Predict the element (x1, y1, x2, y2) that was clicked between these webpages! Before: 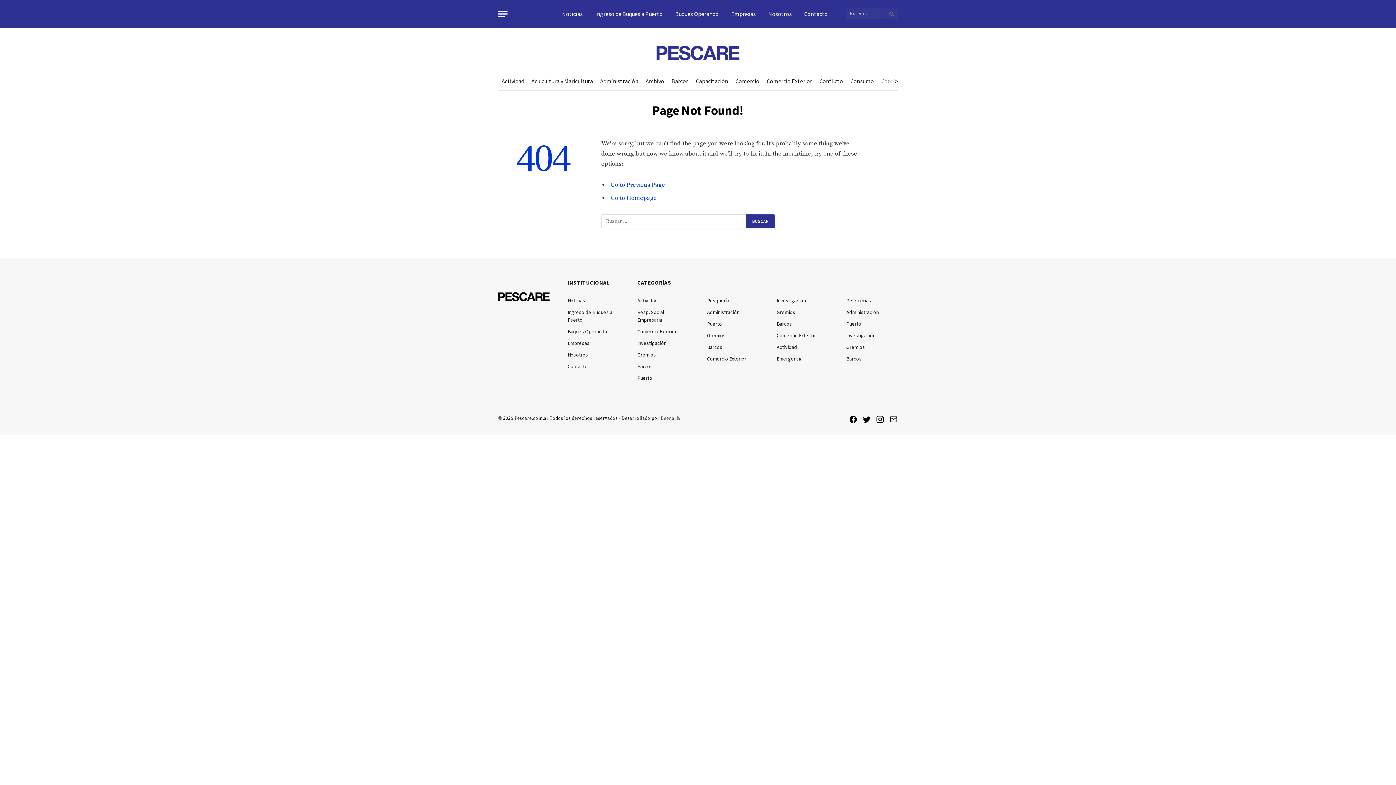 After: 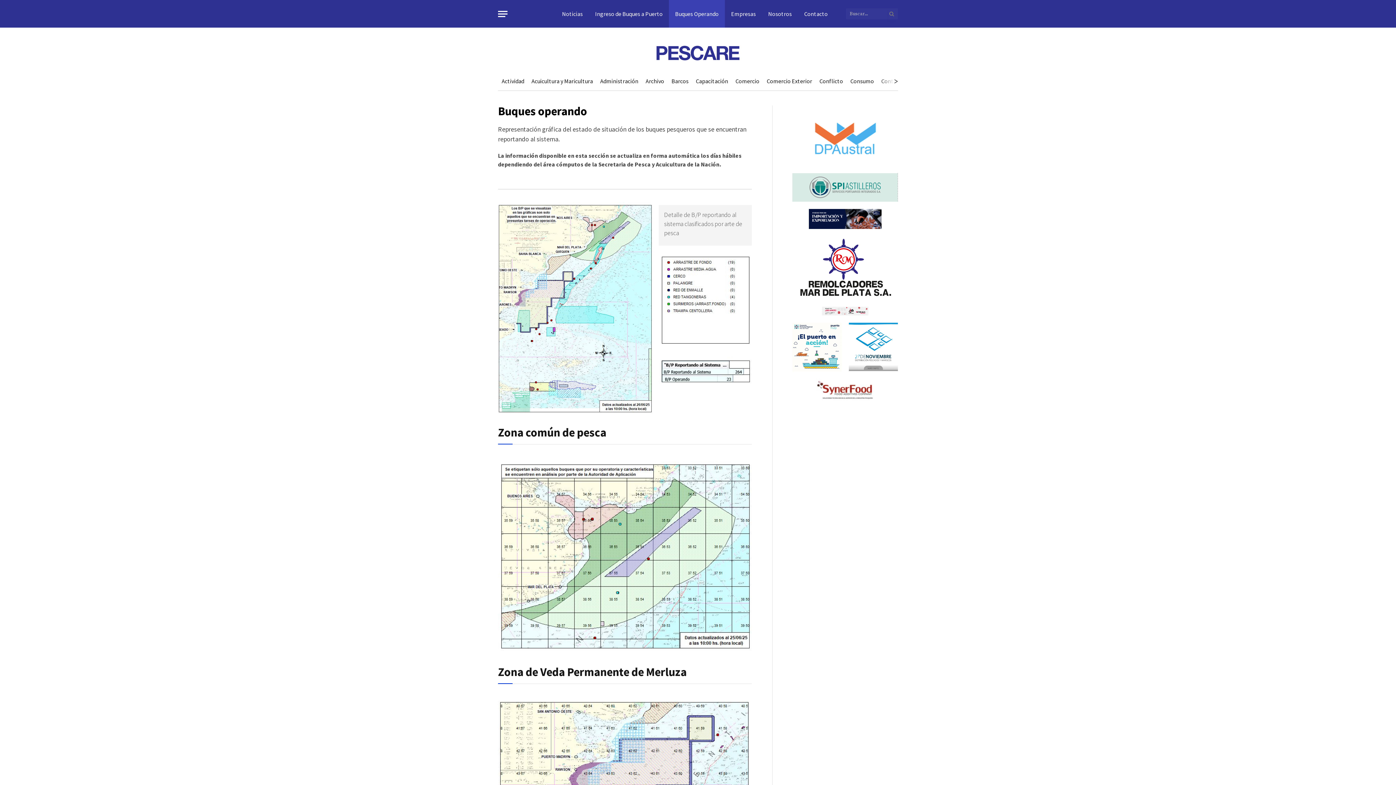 Action: bbox: (669, 0, 725, 27) label: Buques Operando